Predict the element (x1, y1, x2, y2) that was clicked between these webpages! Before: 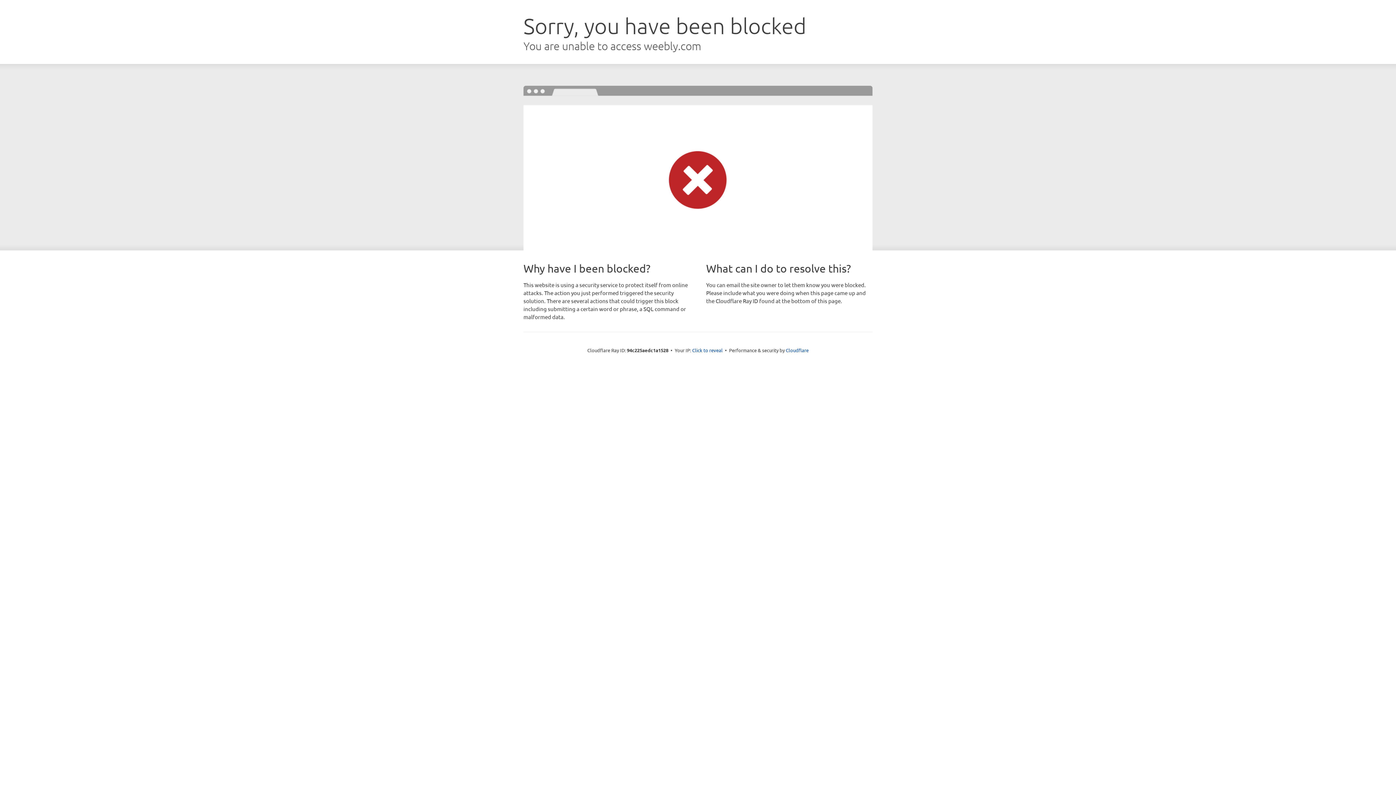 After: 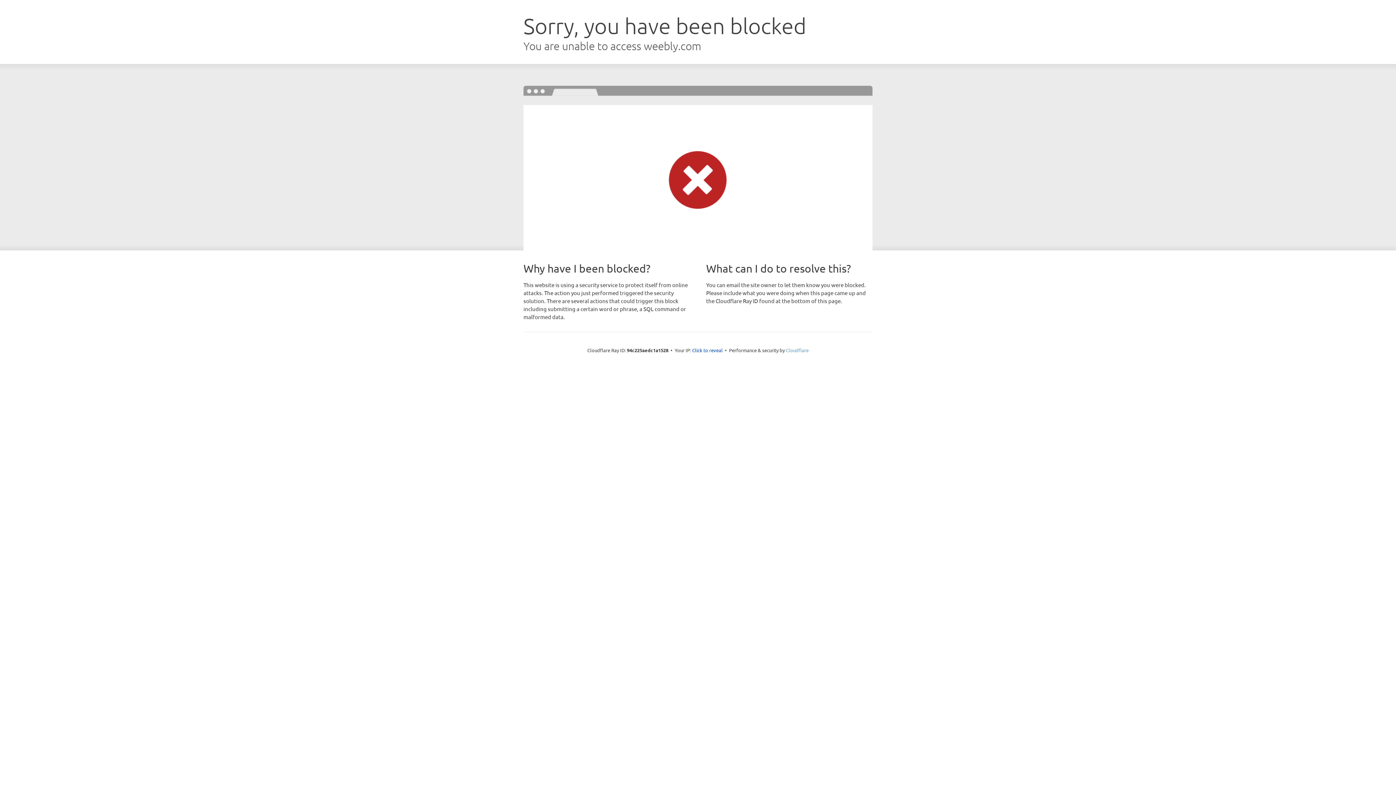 Action: label: Cloudflare bbox: (786, 347, 808, 353)